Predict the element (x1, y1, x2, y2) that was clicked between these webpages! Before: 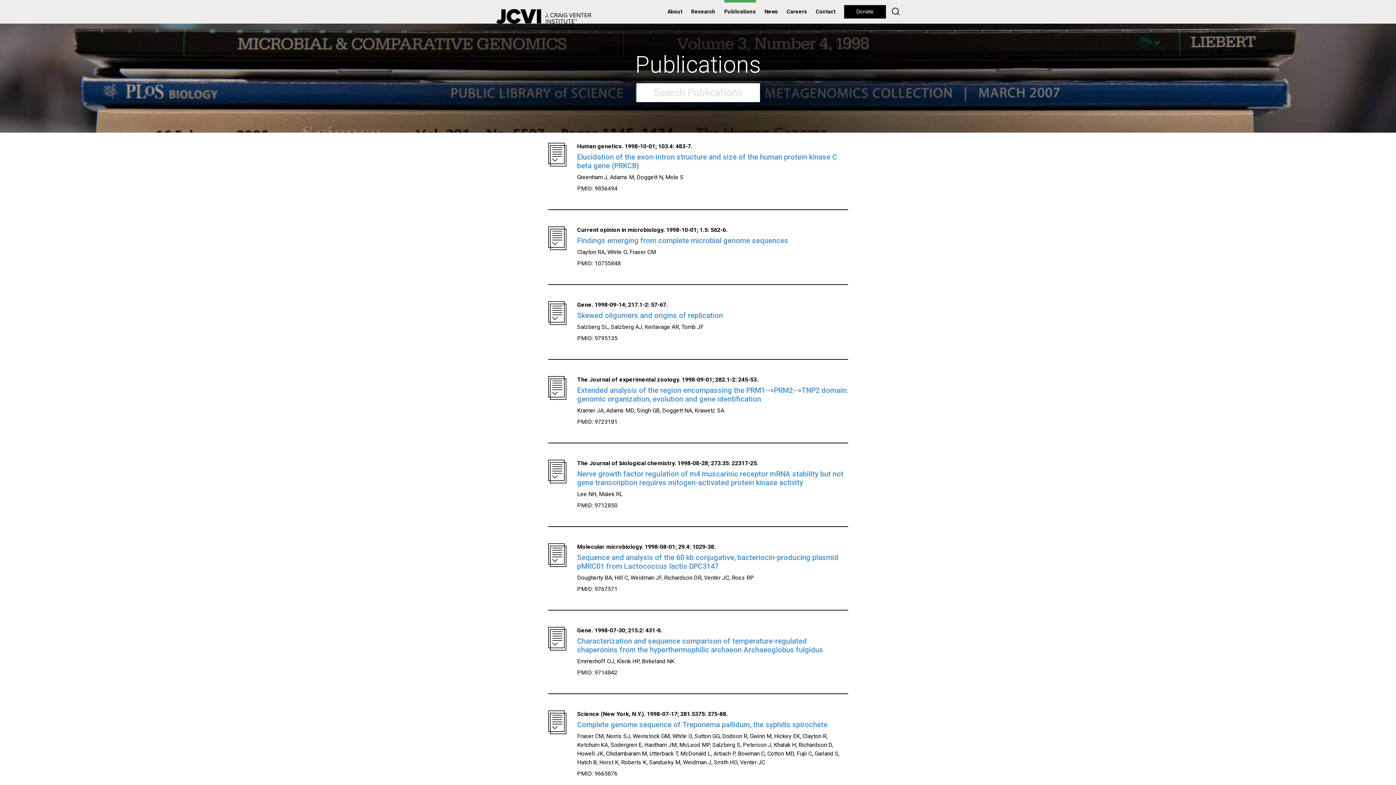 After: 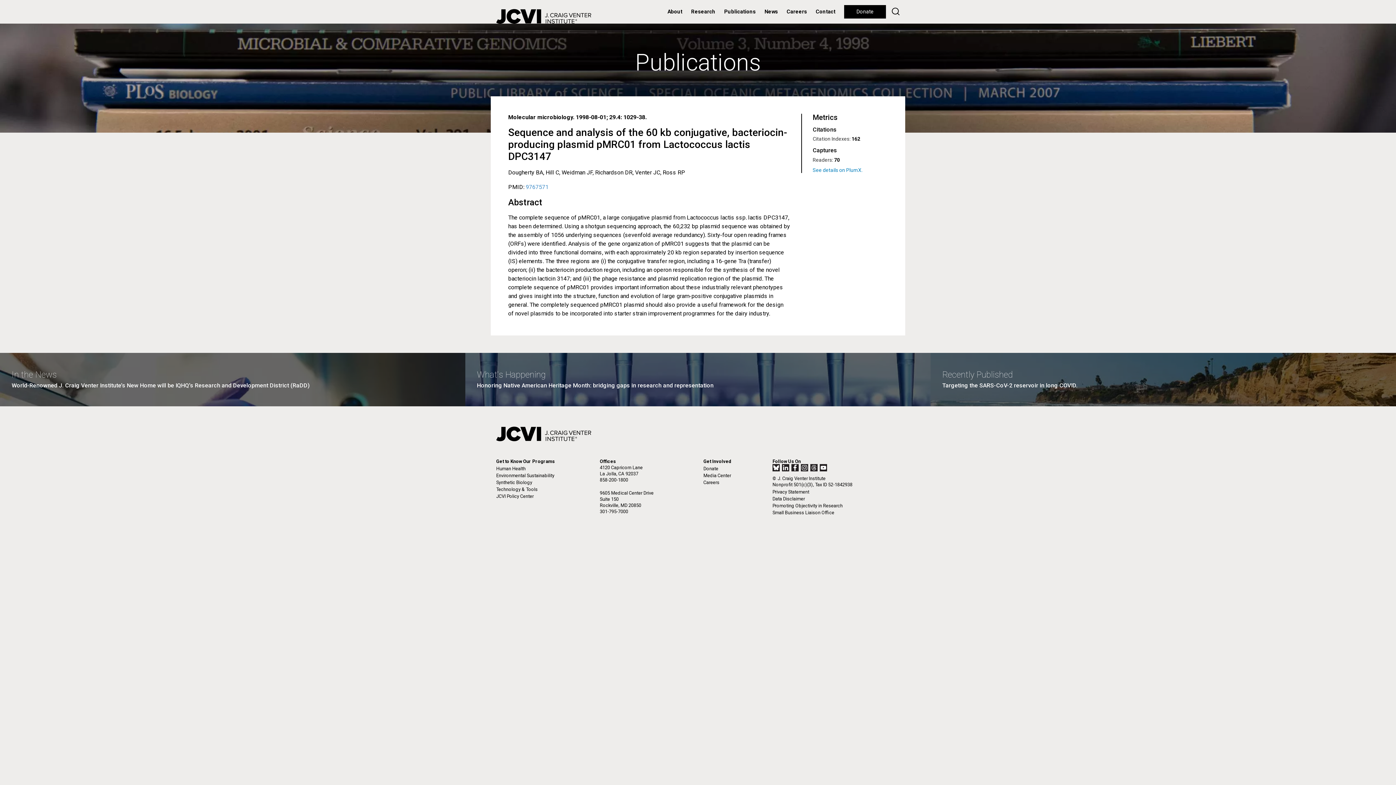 Action: bbox: (577, 553, 838, 570) label: Sequence and analysis of the 60 kb conjugative, bacteriocin-producing plasmid pMRC01 from Lactococcus lactis DPC3147